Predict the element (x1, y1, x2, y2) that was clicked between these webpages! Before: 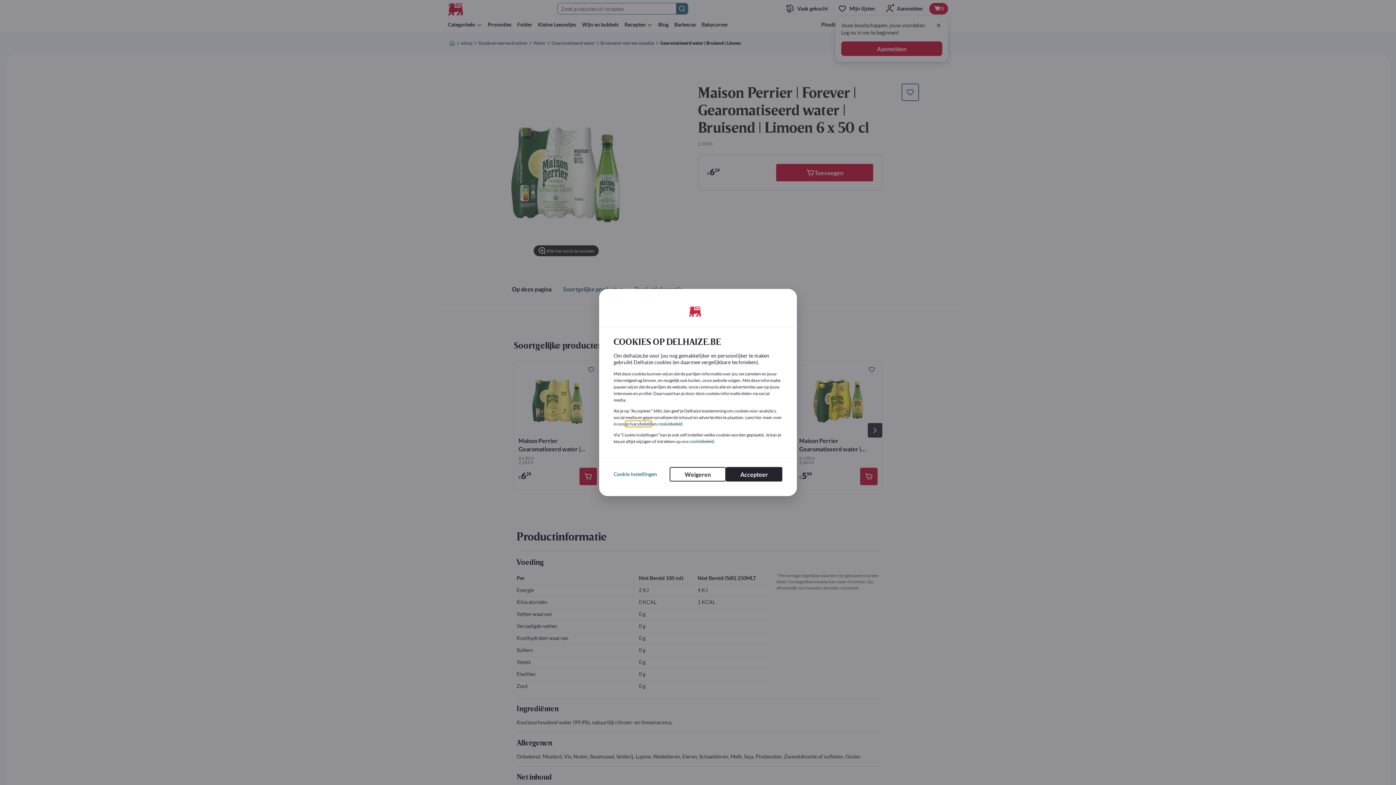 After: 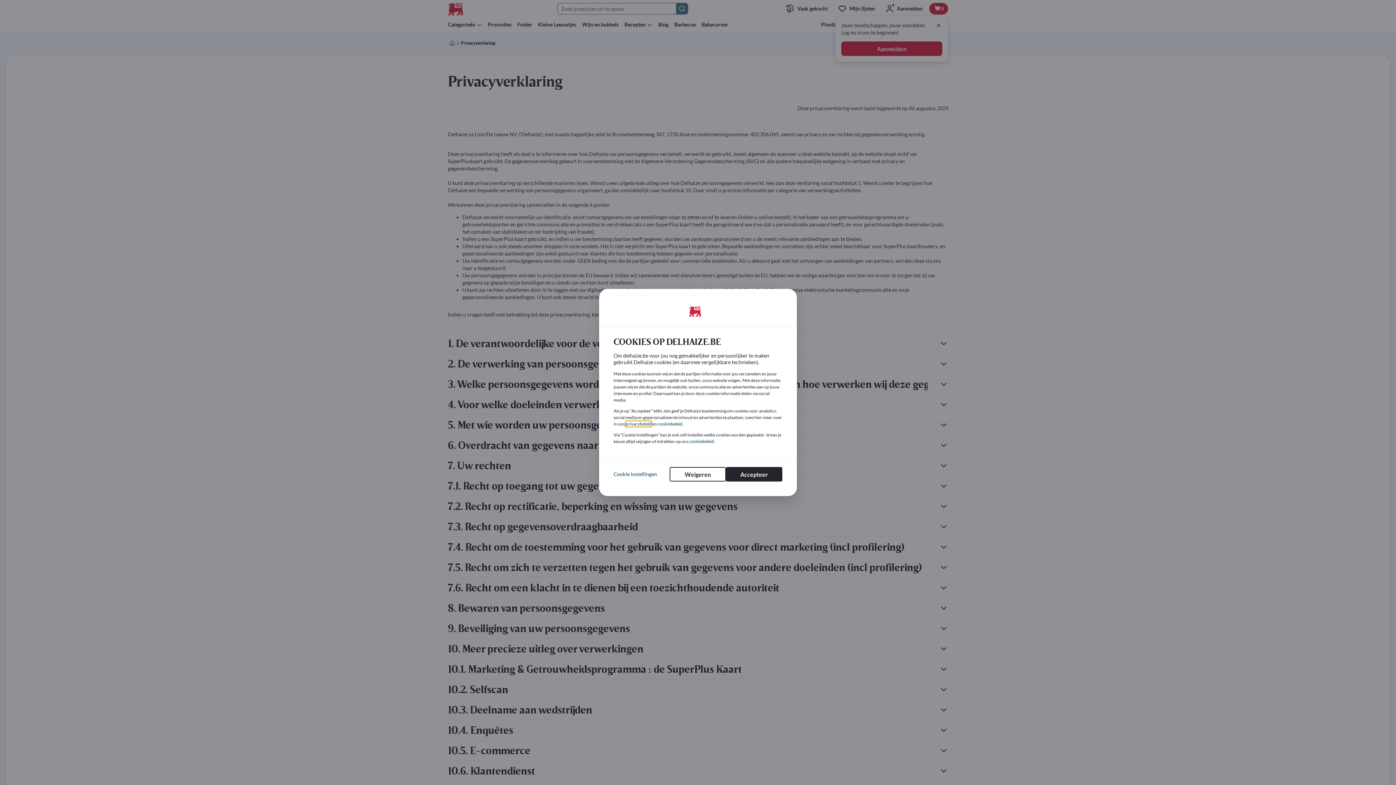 Action: label: privacybeleid bbox: (625, 421, 651, 426)